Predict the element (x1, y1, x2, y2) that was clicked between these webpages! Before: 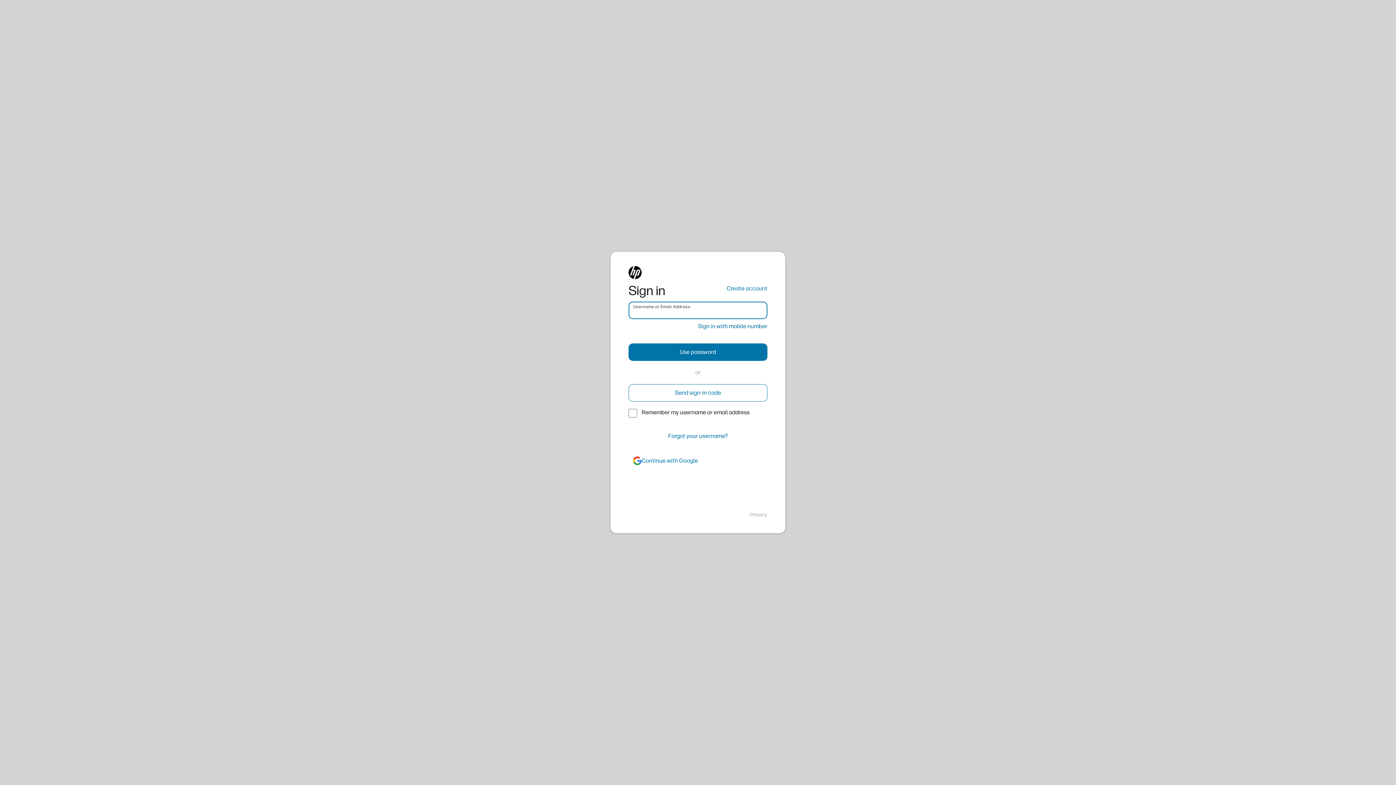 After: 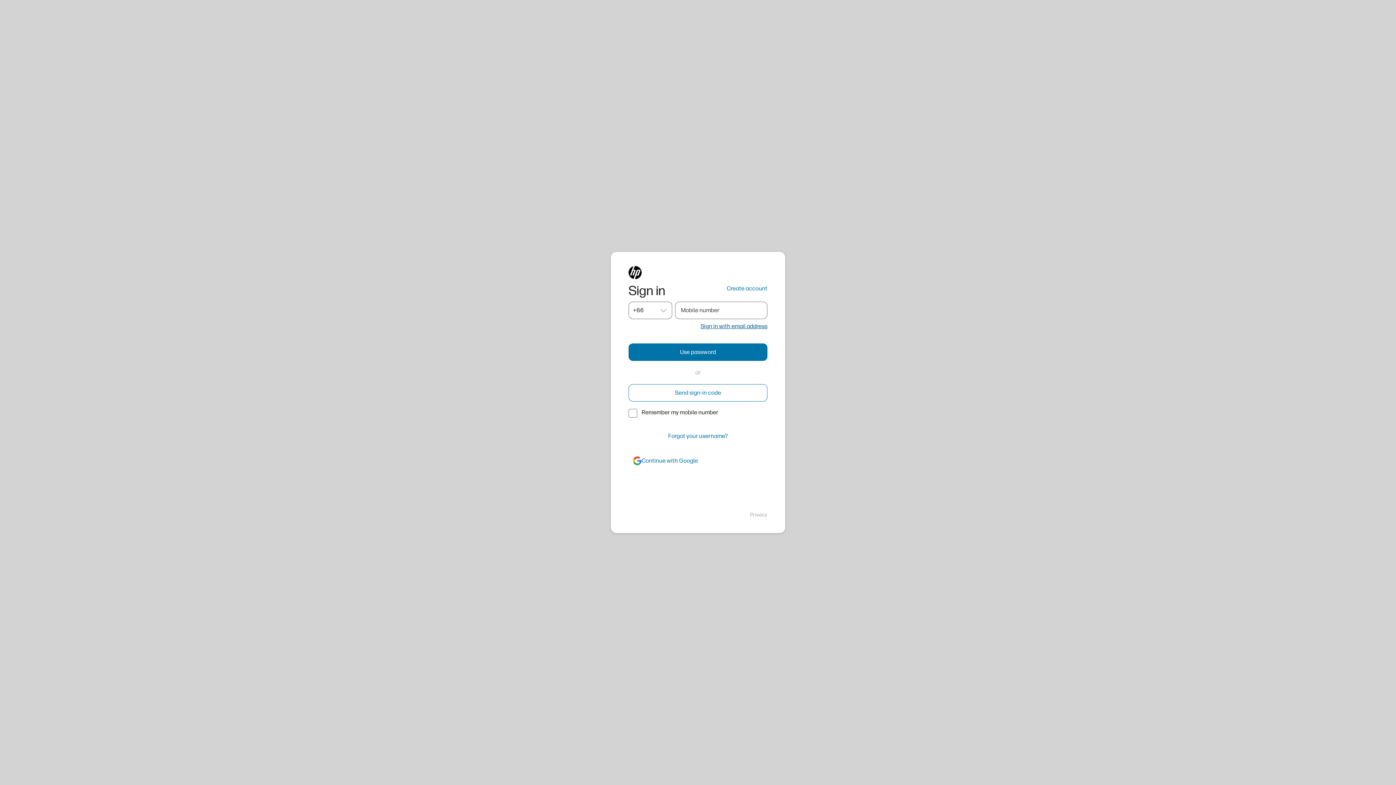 Action: bbox: (698, 322, 767, 330) label: Sign in with mobile number